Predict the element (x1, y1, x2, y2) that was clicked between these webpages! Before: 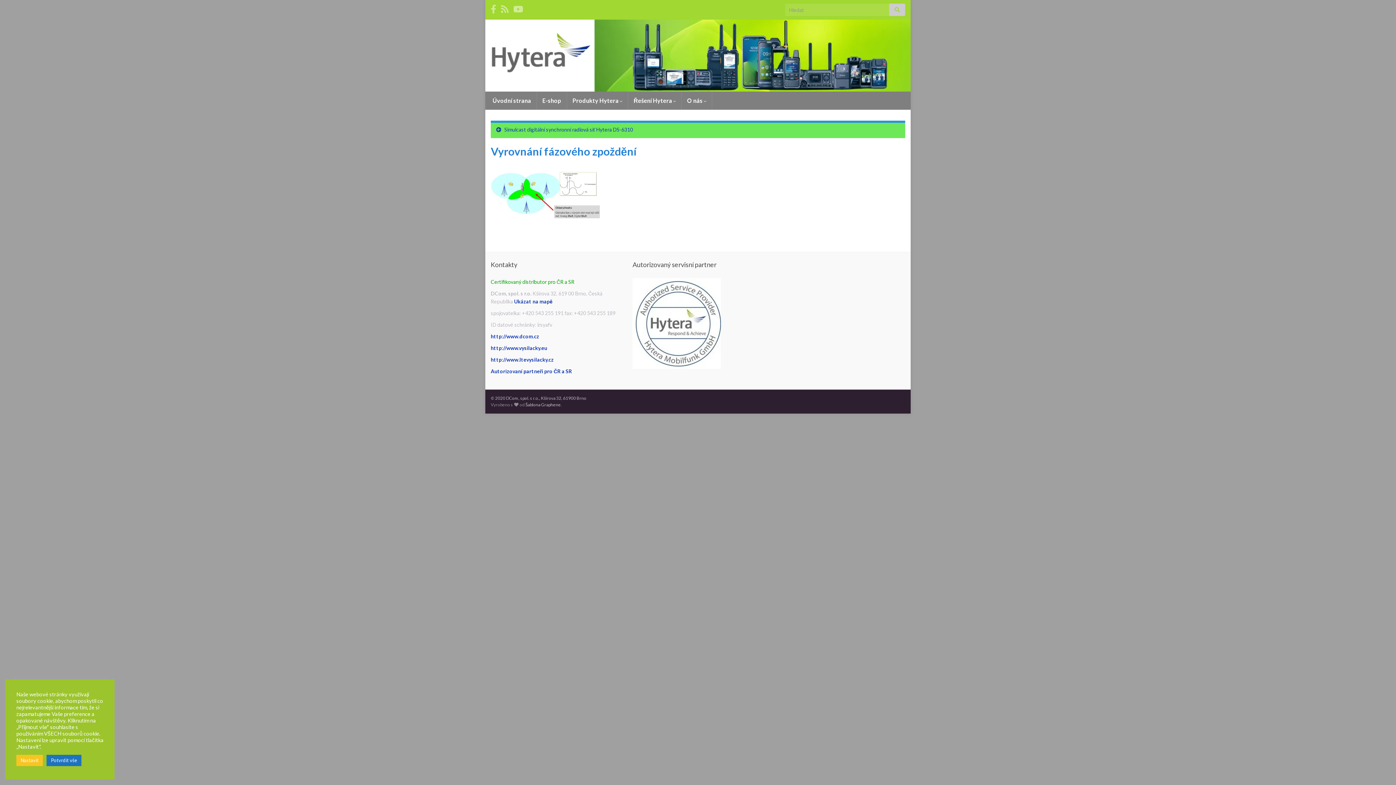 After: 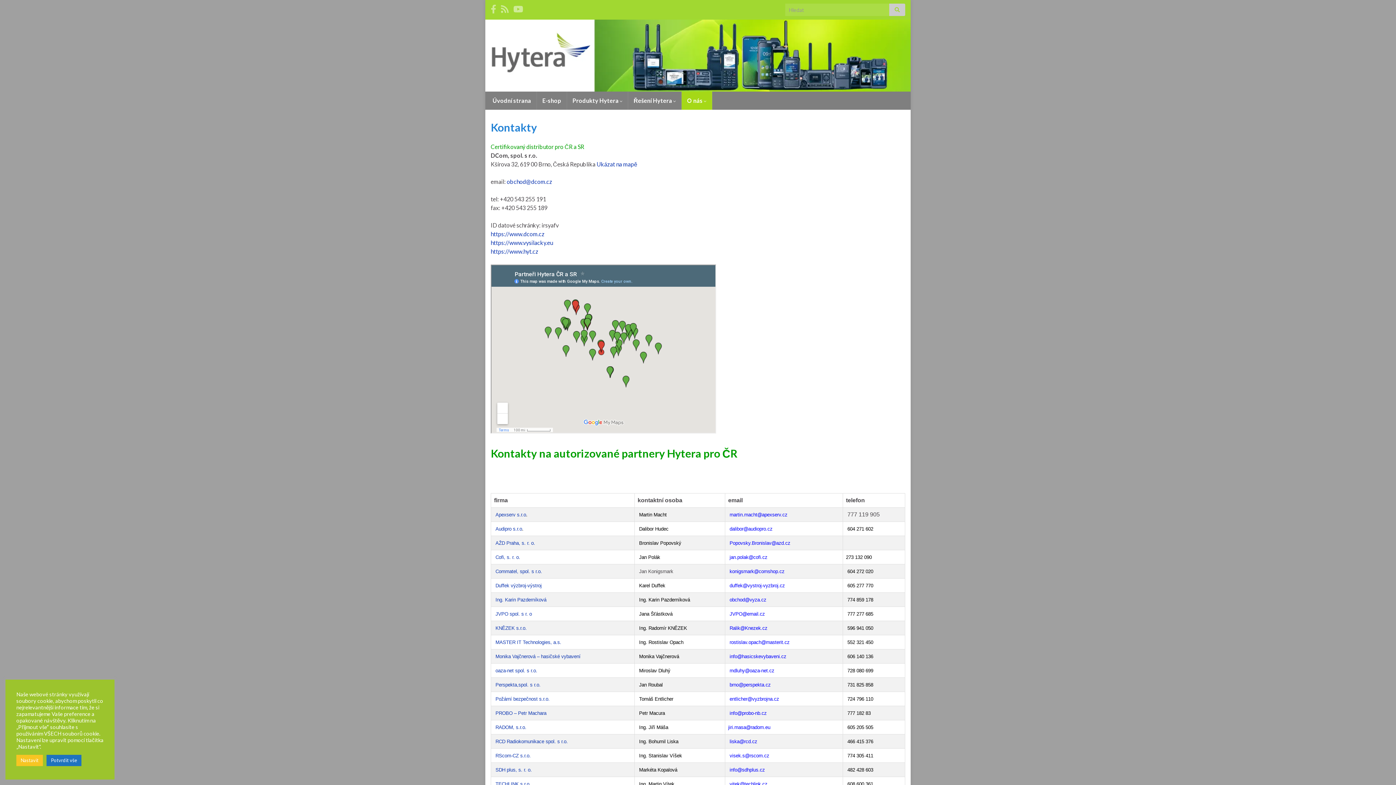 Action: label: Autorizovaní partneři pro ČR a SR bbox: (490, 368, 572, 374)